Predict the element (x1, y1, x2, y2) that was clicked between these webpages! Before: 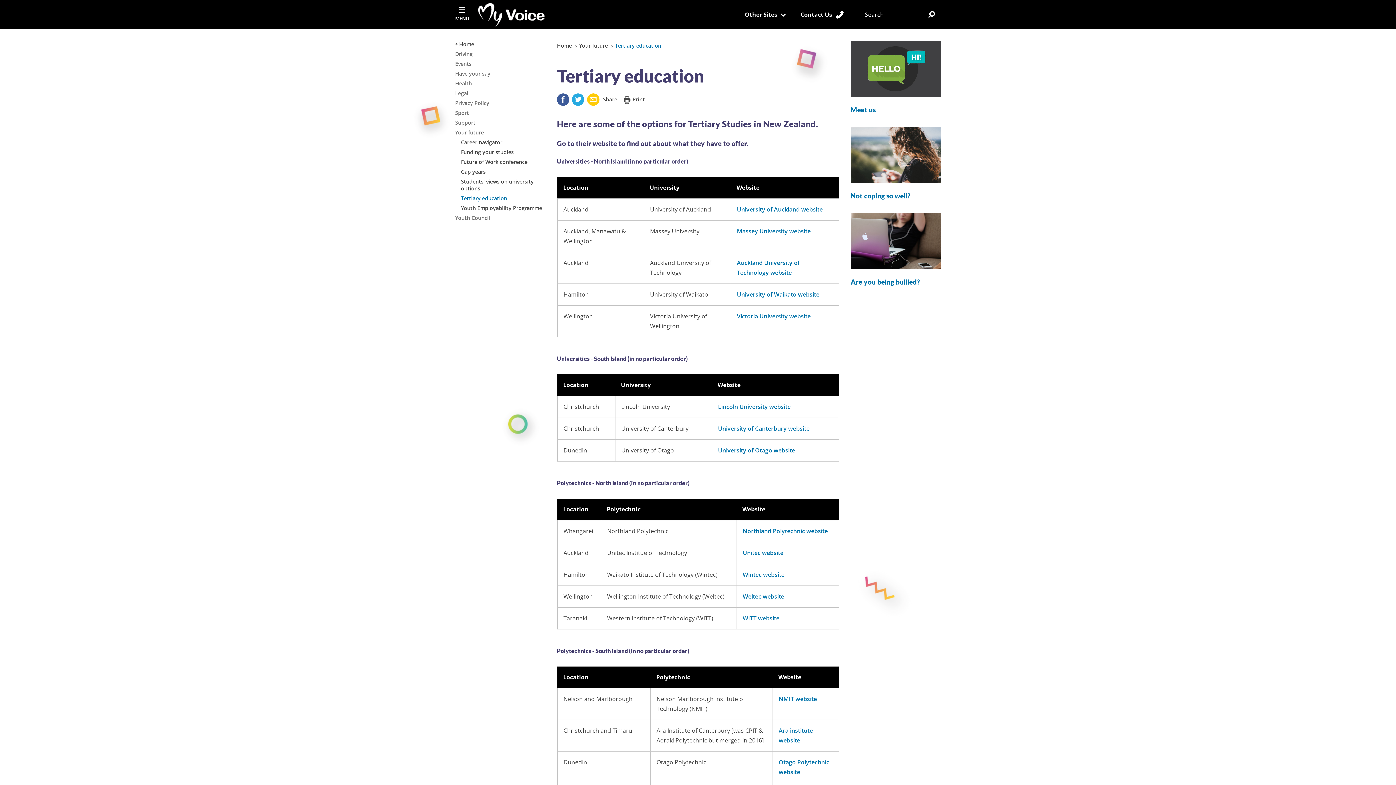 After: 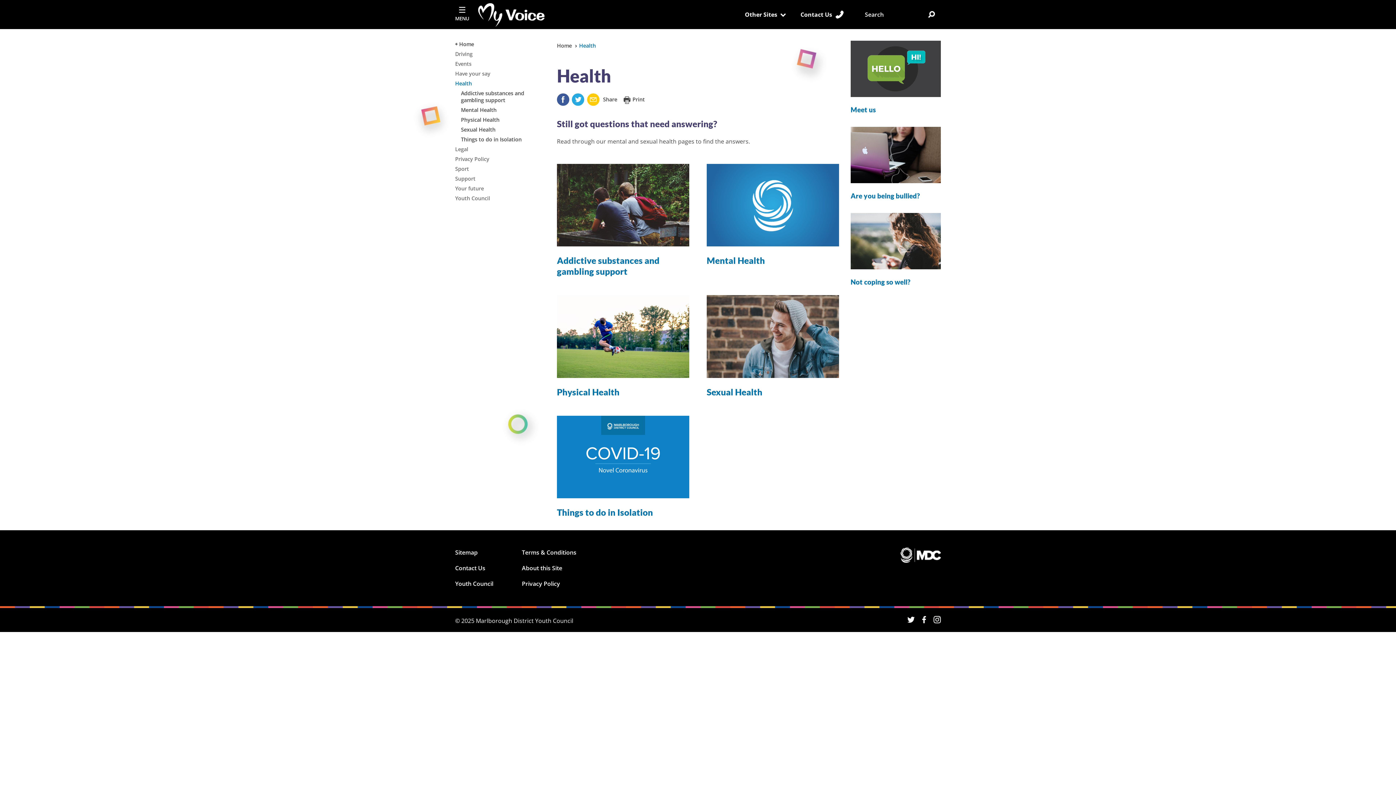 Action: label: Health bbox: (455, 80, 545, 86)